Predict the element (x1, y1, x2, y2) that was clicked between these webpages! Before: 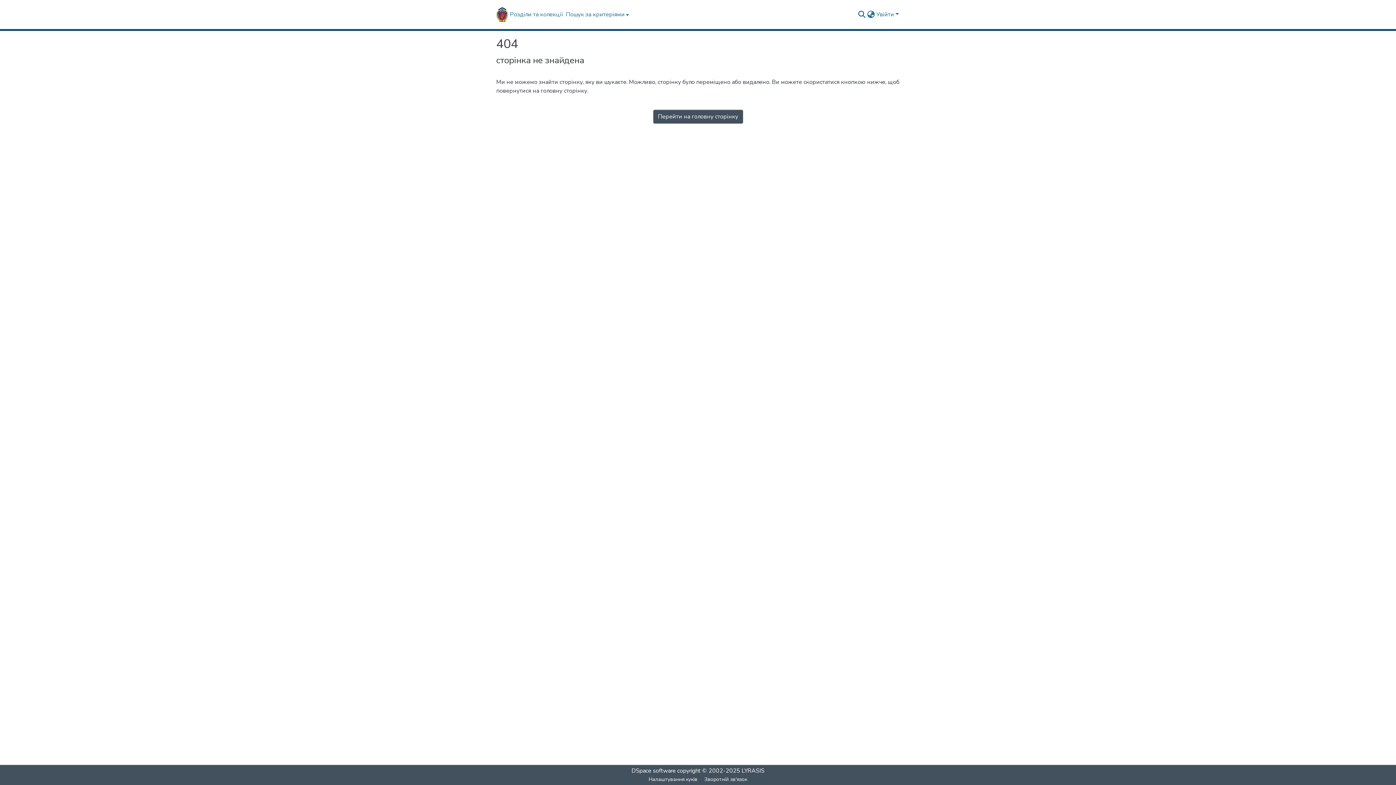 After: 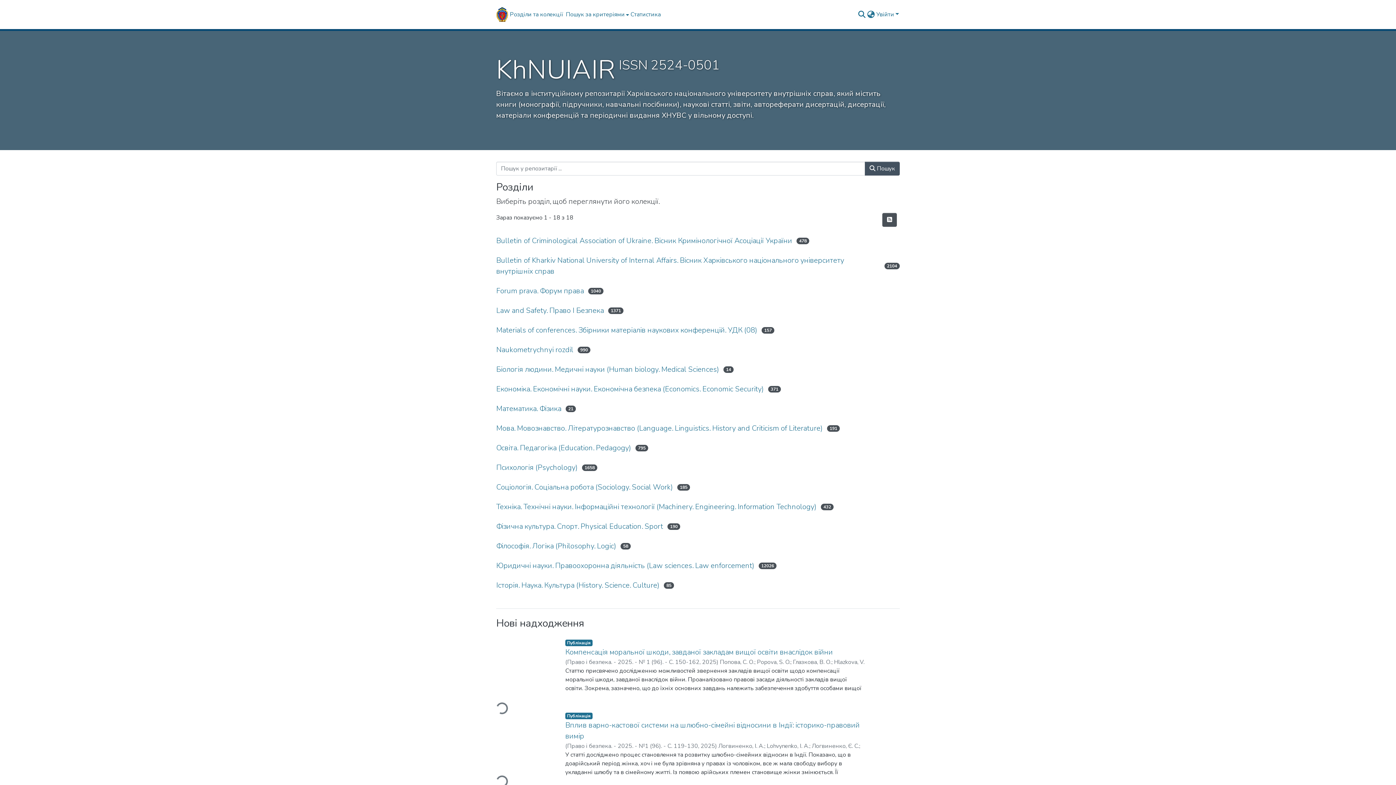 Action: label: Репозитарій ХНУВС :: Головна bbox: (496, 7, 508, 21)